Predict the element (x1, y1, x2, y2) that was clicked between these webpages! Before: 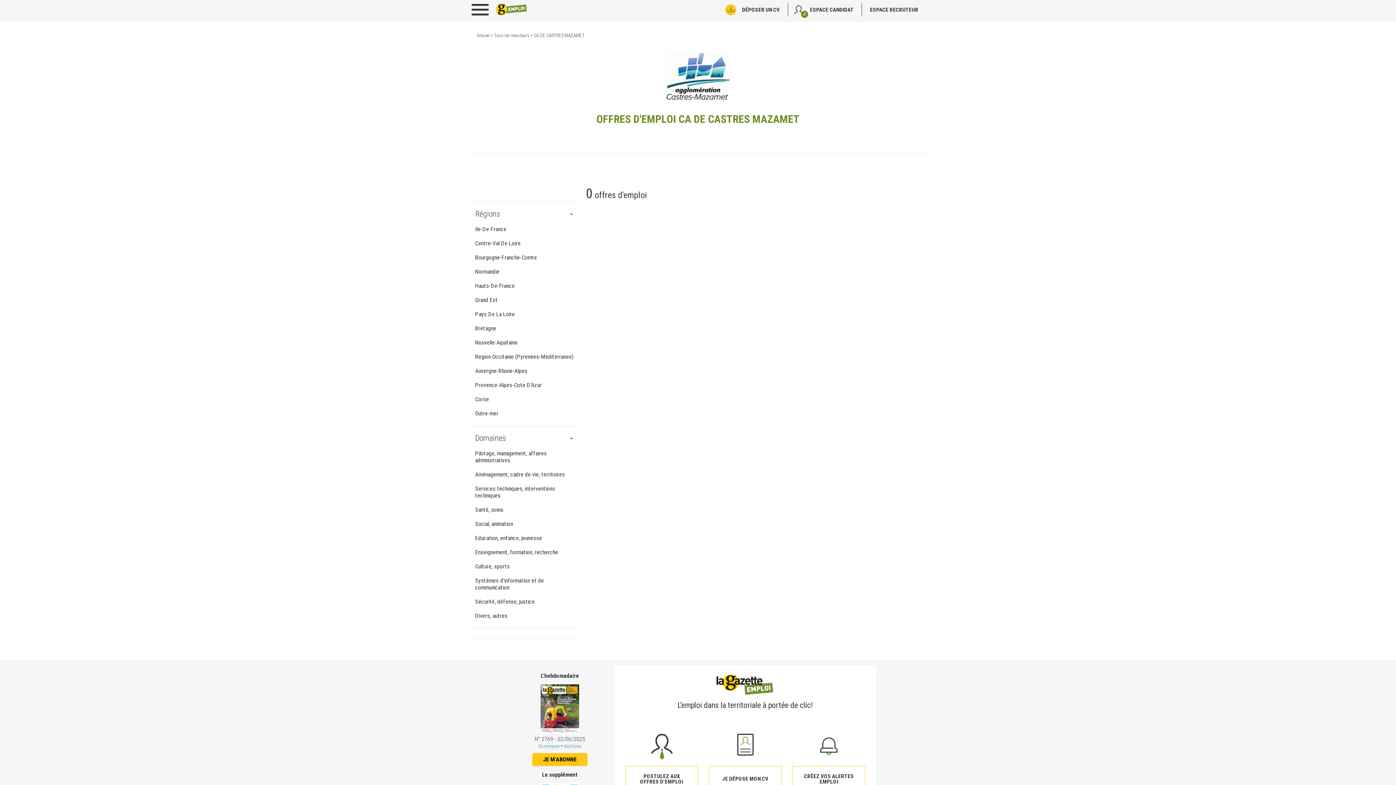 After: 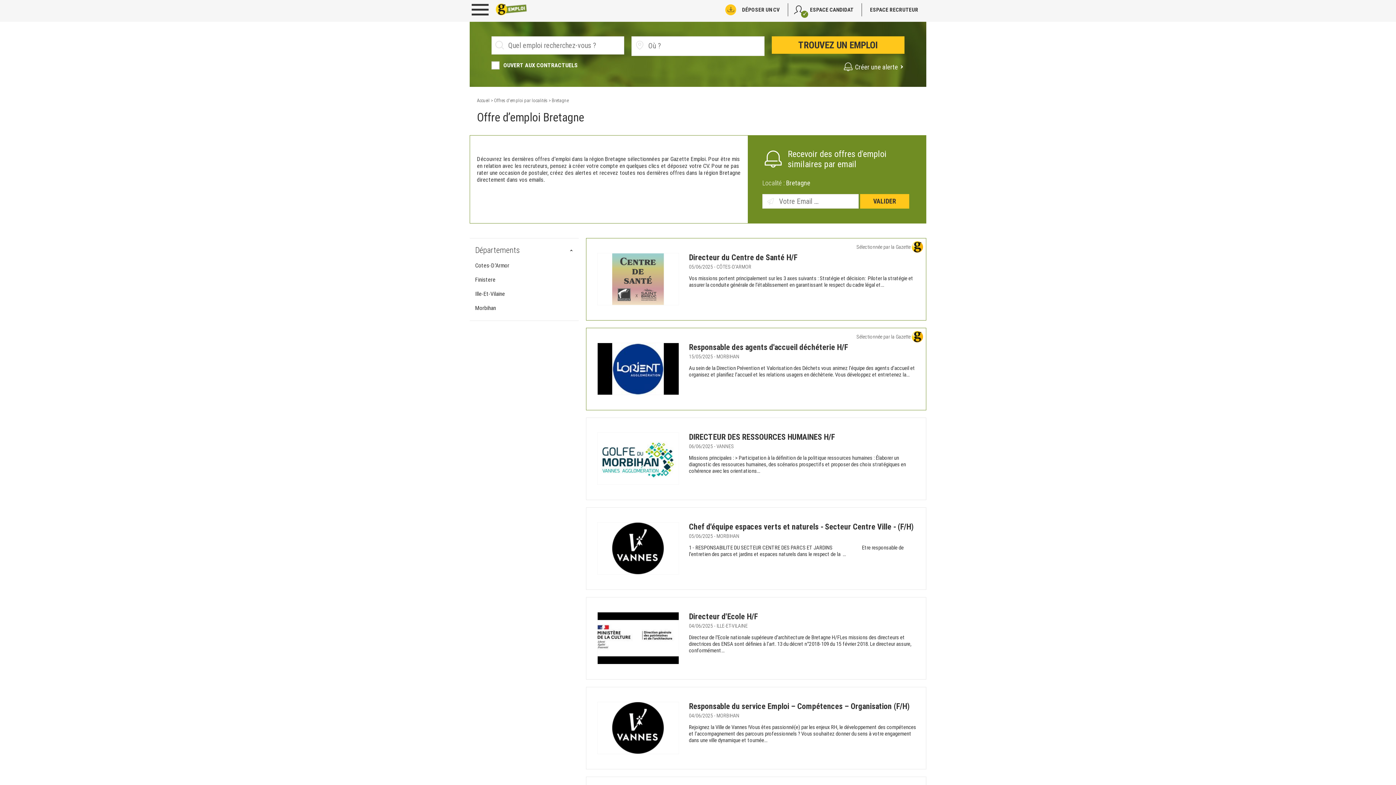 Action: bbox: (475, 325, 496, 332) label: Bretagne